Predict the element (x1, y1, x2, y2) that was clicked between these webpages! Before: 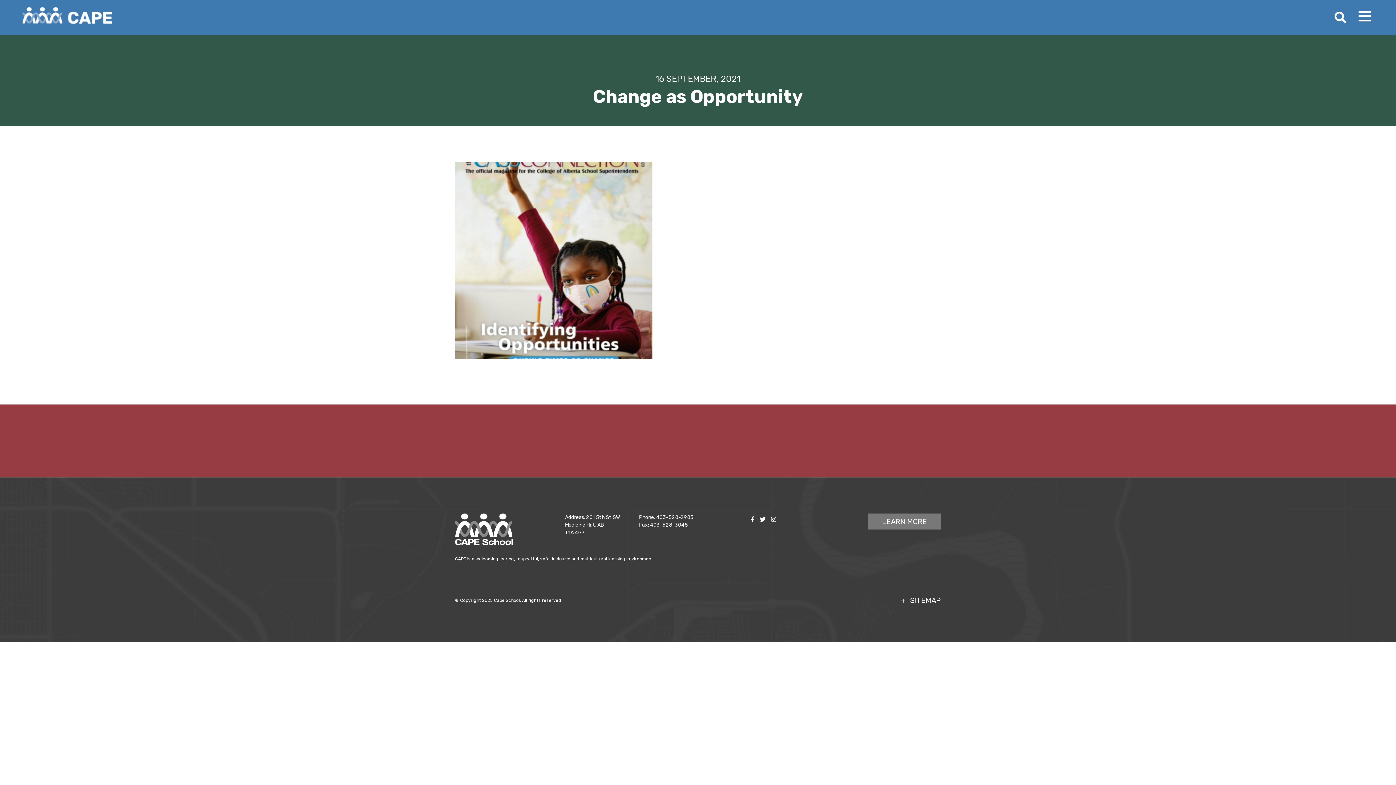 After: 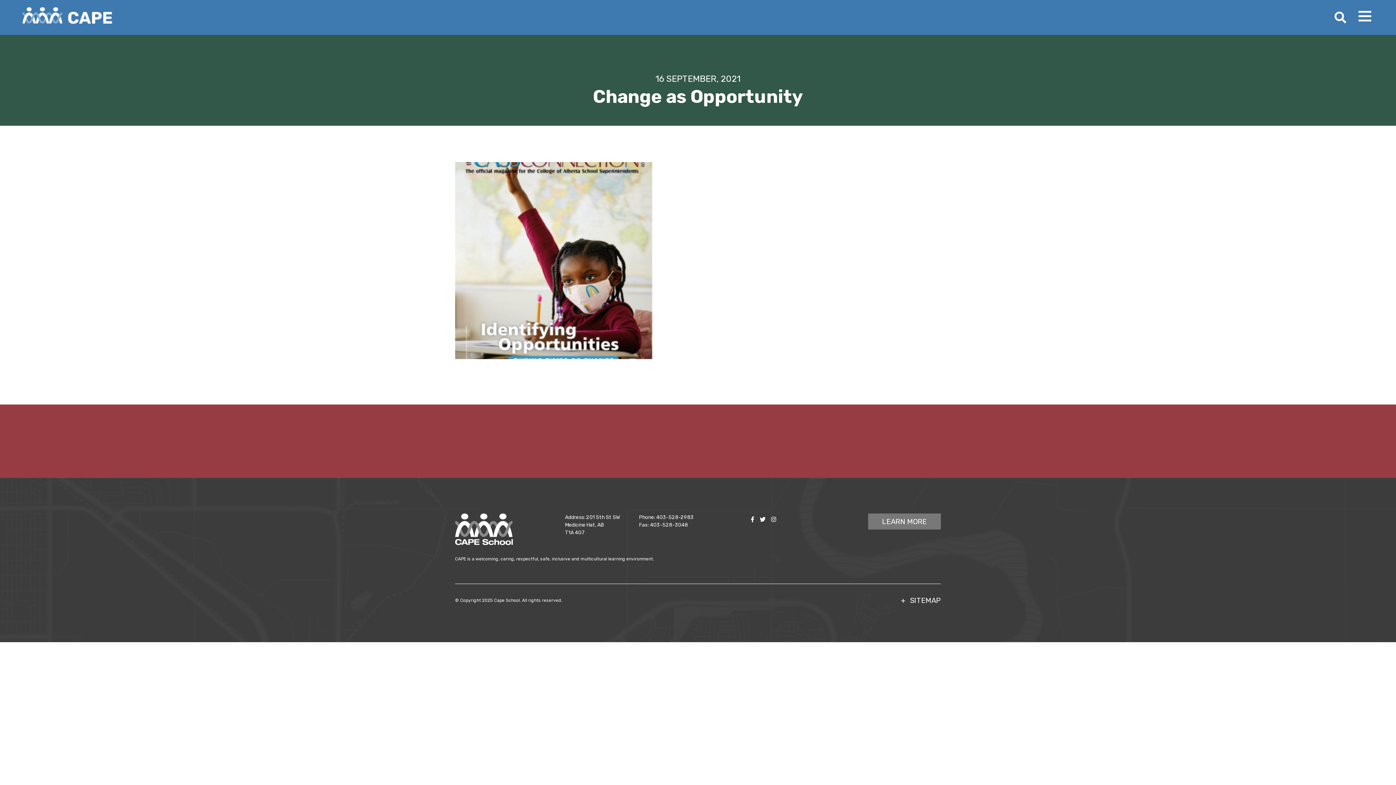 Action: label: 403-528-2983 bbox: (656, 514, 693, 520)